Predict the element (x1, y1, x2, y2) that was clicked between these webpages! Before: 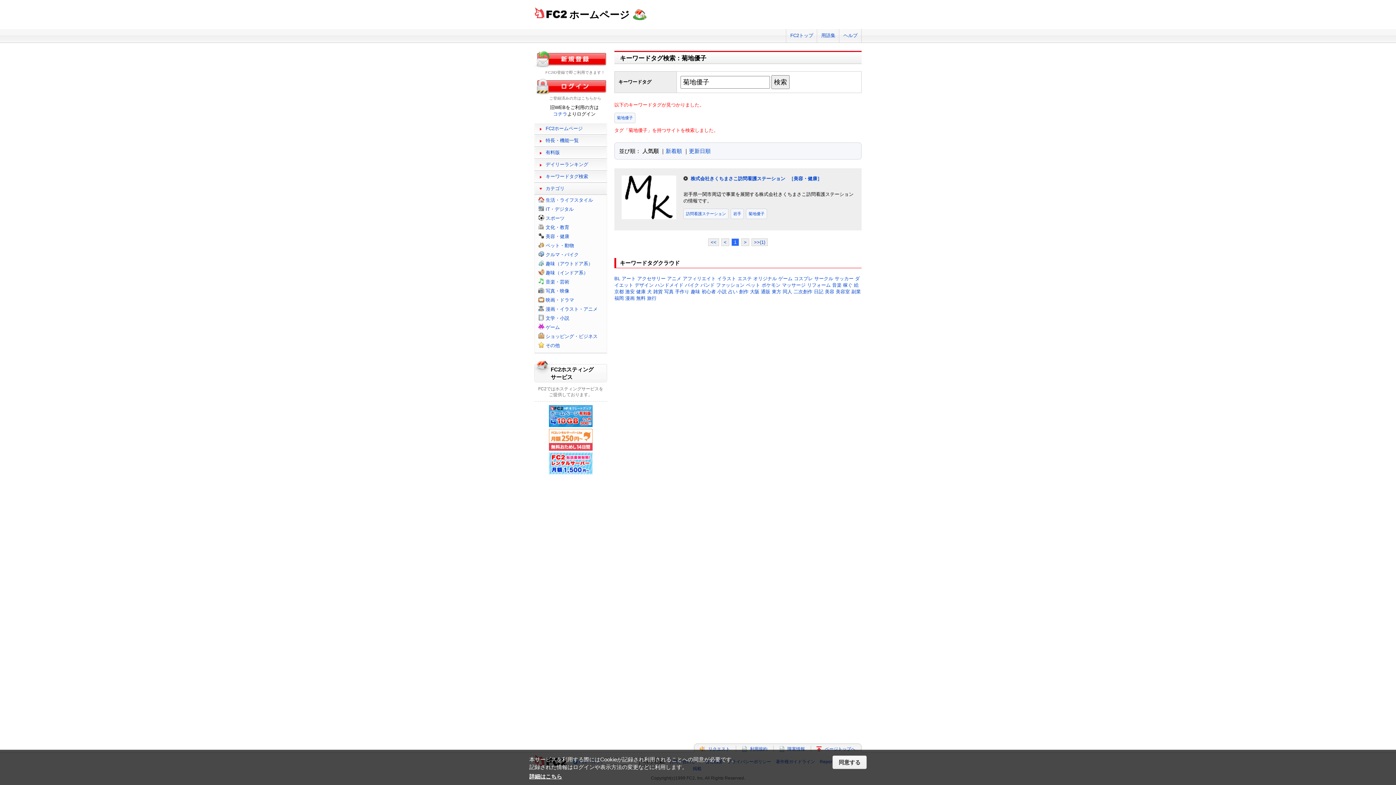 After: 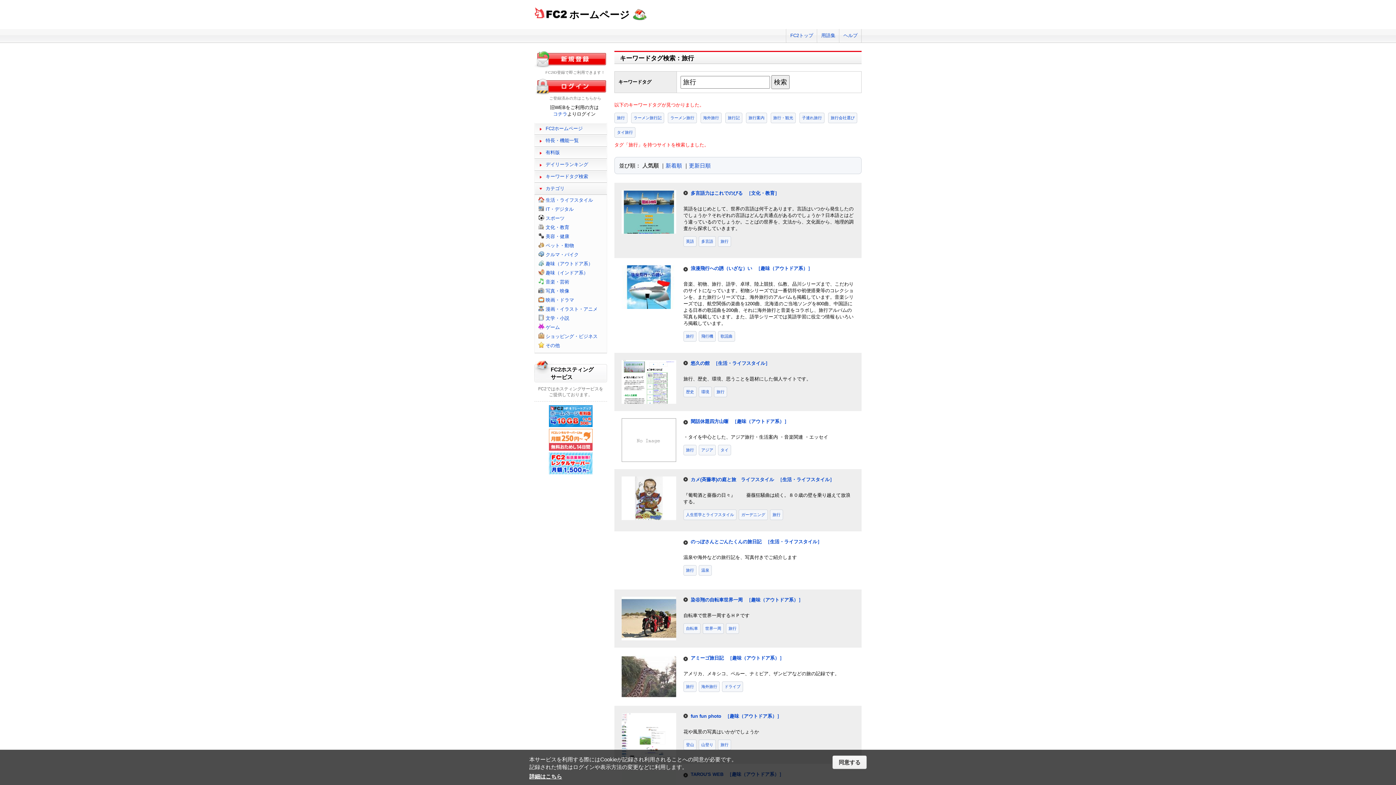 Action: label: 旅行 bbox: (647, 295, 656, 301)